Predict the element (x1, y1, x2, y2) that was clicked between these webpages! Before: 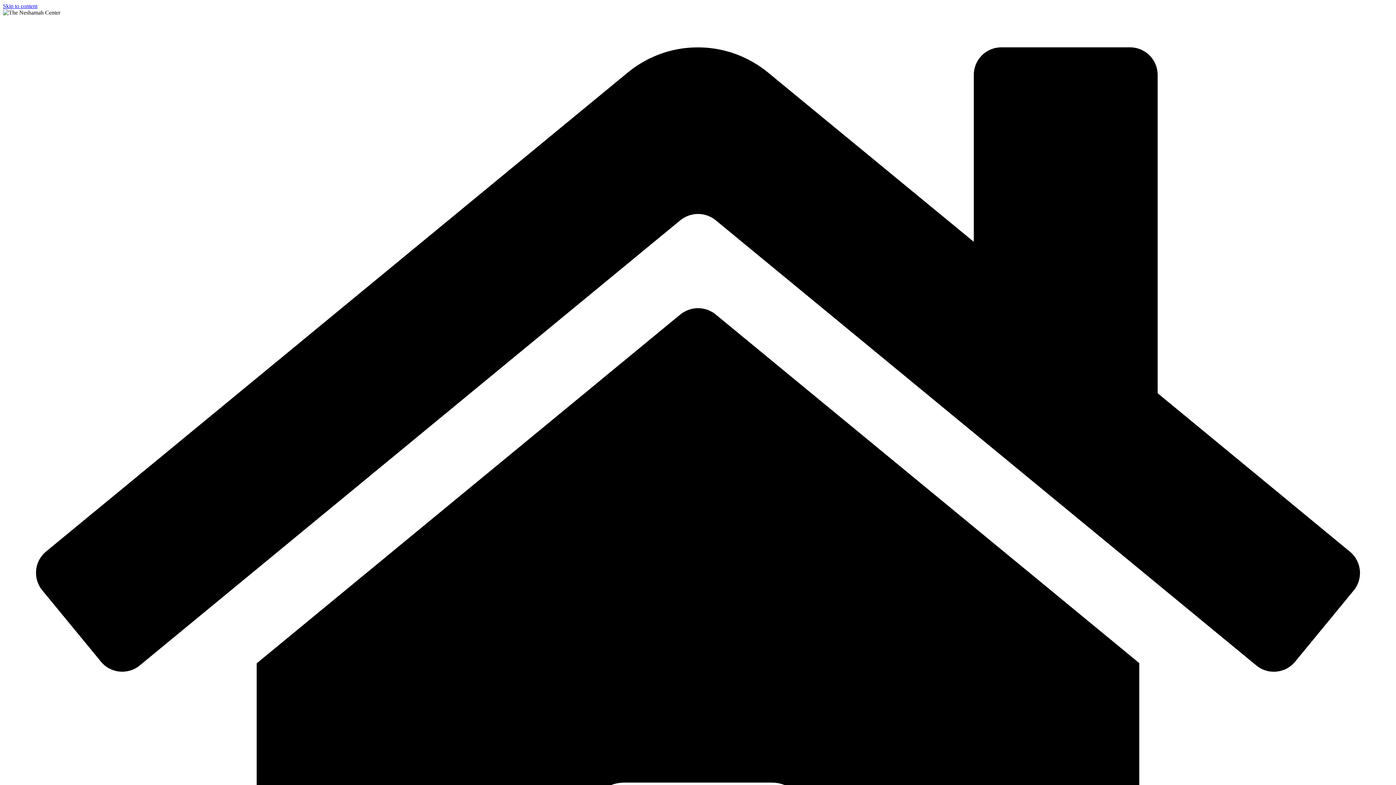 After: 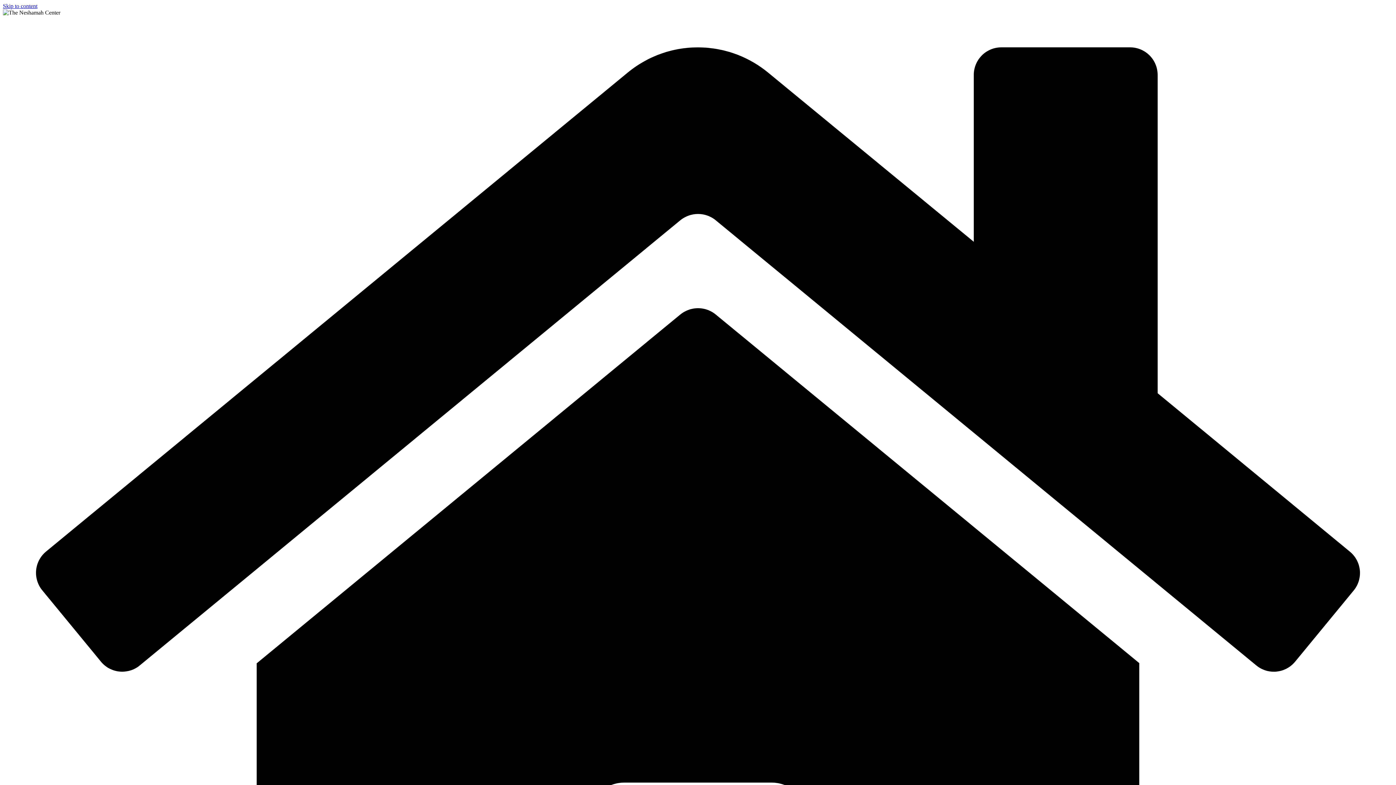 Action: bbox: (2, 2, 37, 9) label: Skip to content